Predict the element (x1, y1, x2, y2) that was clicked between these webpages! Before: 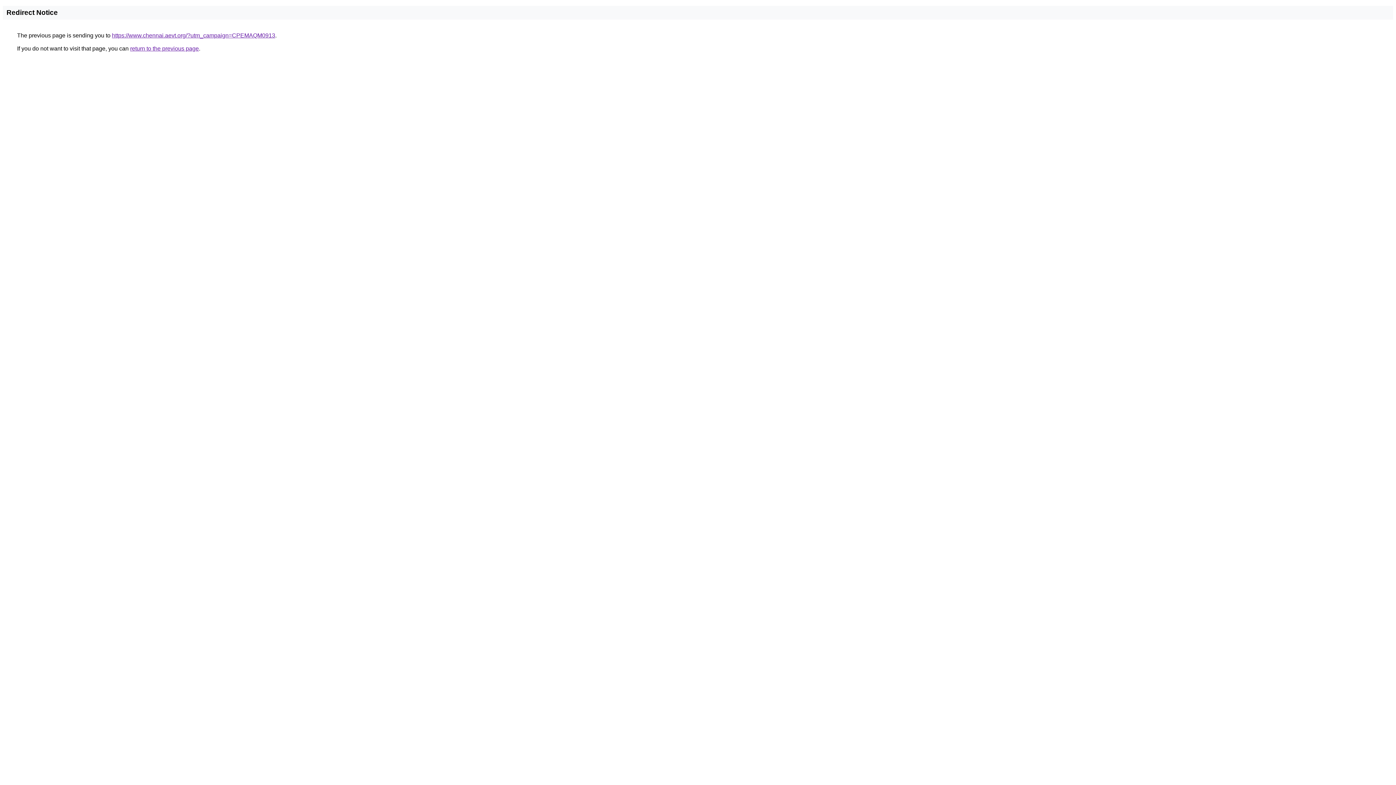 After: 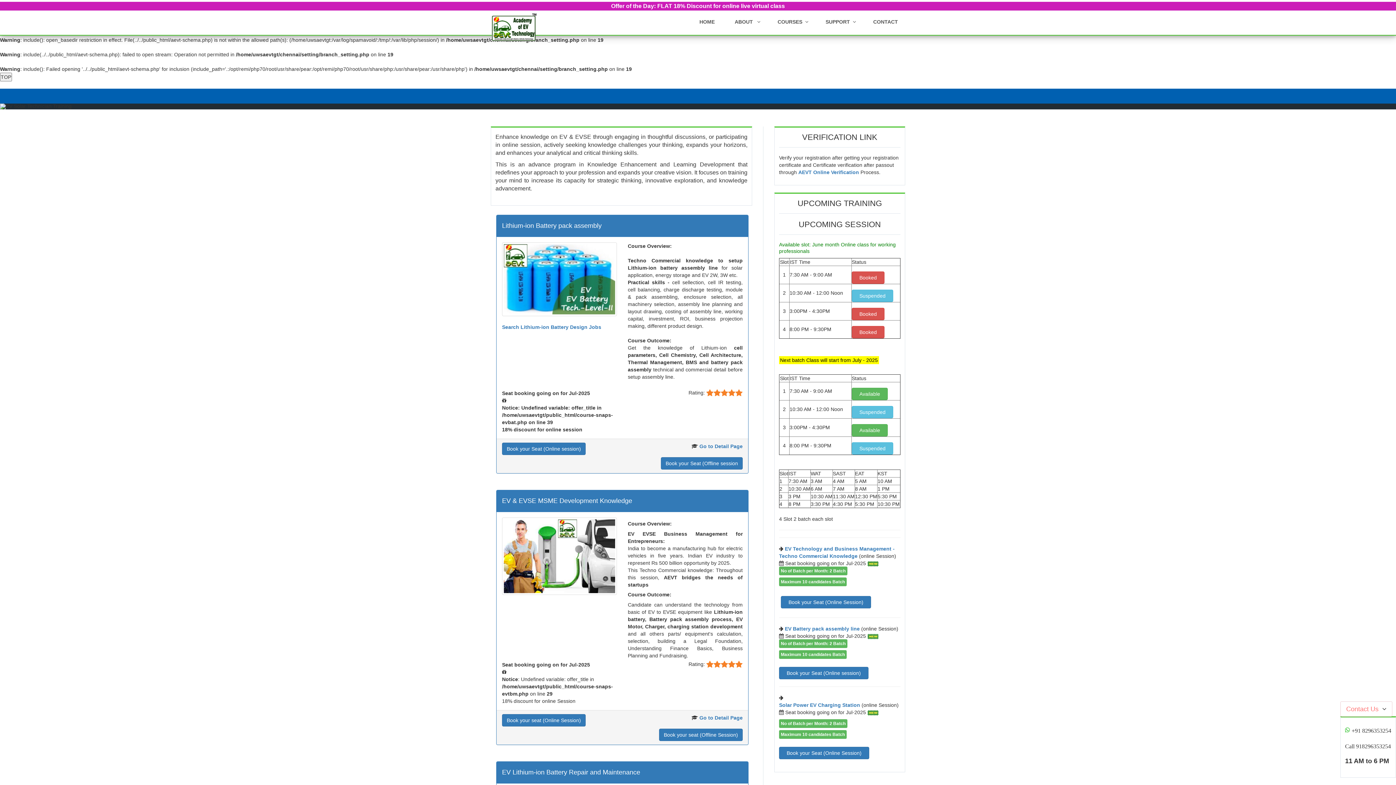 Action: label: https://www.chennai.aevt.org/?utm_campaign=CPEMAQM0913 bbox: (112, 32, 275, 38)